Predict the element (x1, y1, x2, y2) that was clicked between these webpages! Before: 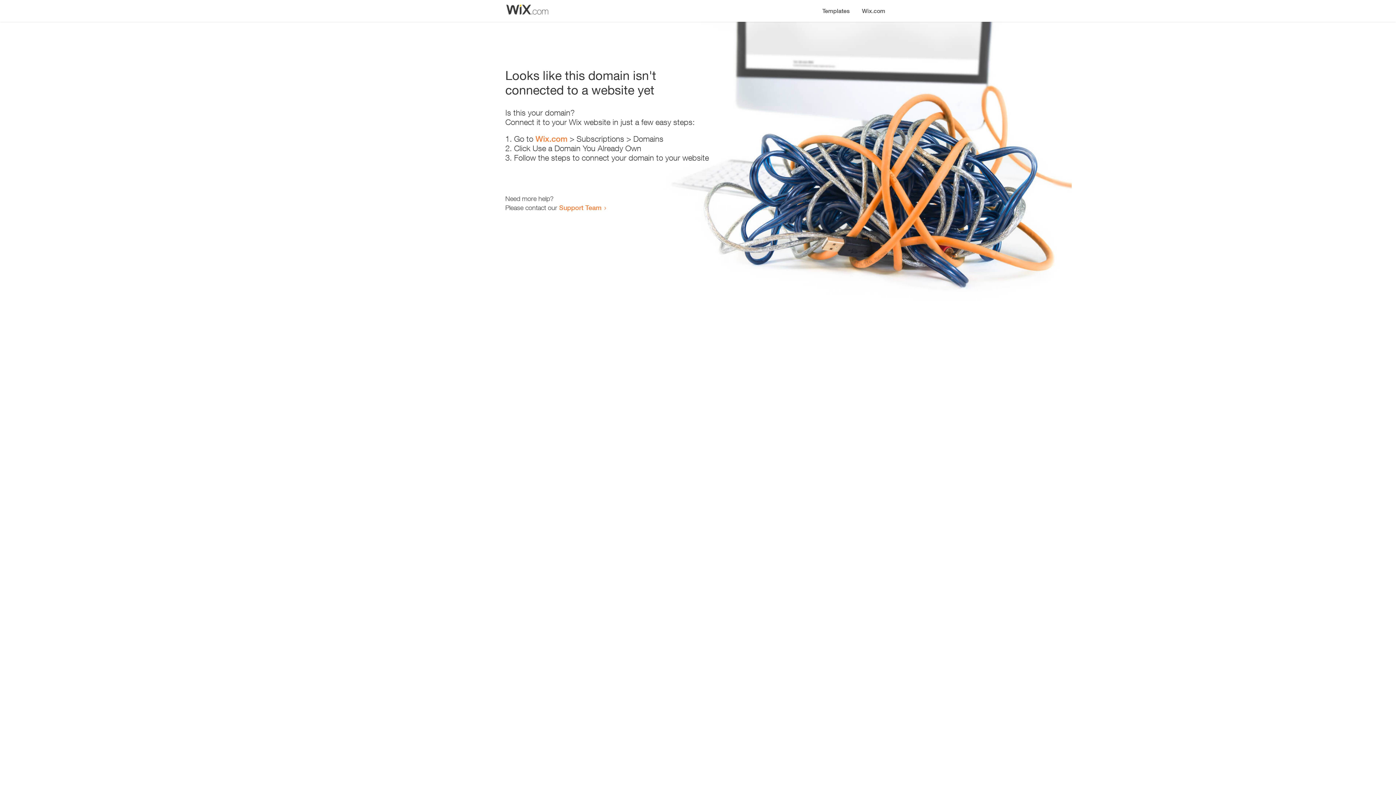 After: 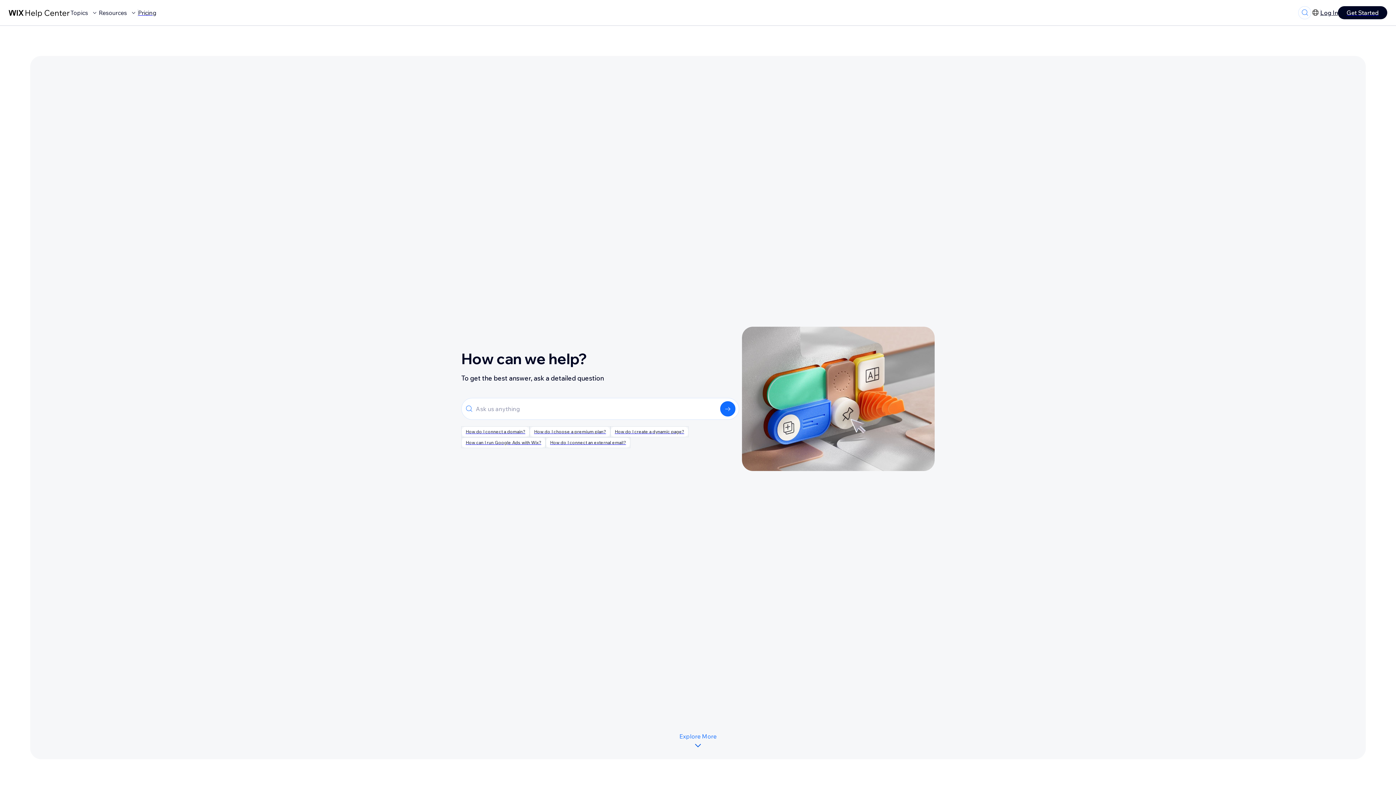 Action: bbox: (559, 203, 601, 211) label: Support Team